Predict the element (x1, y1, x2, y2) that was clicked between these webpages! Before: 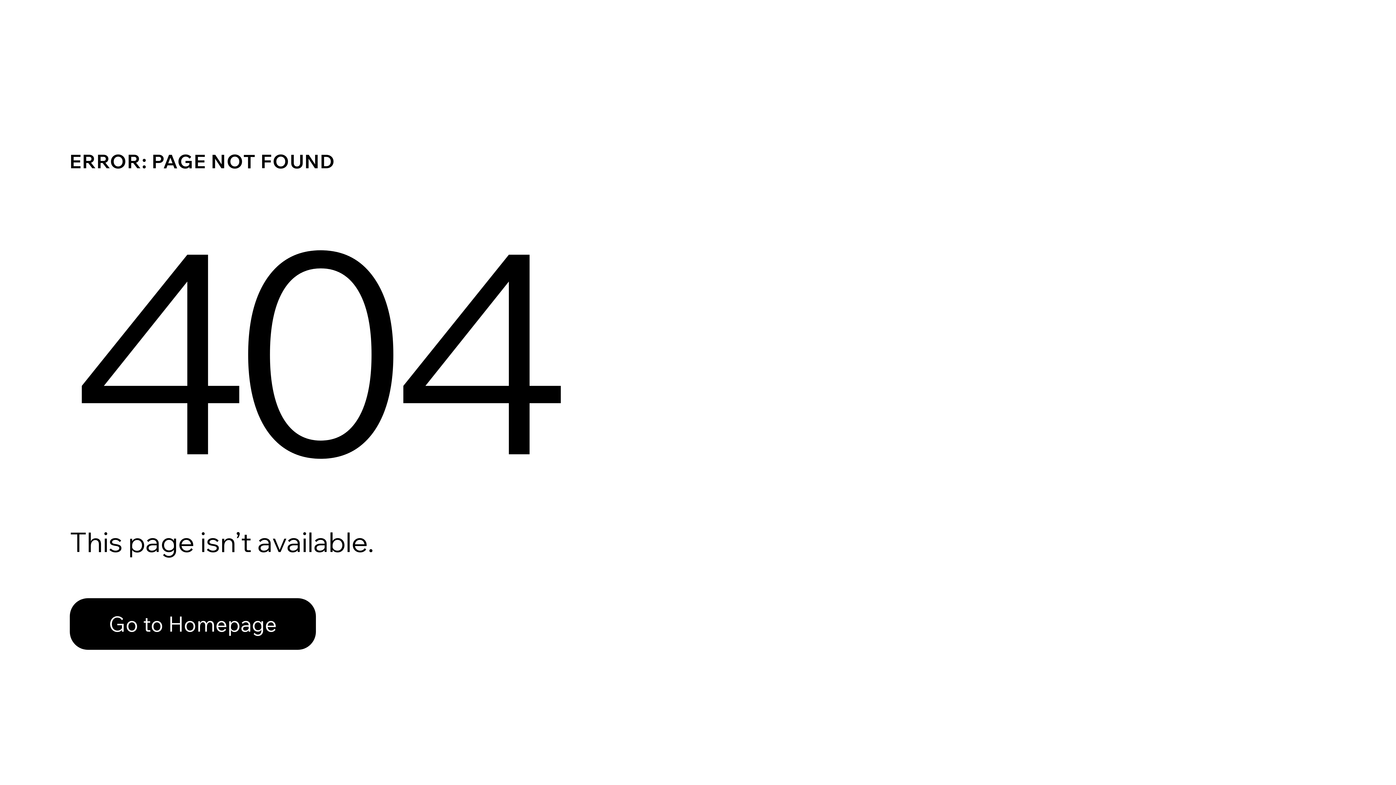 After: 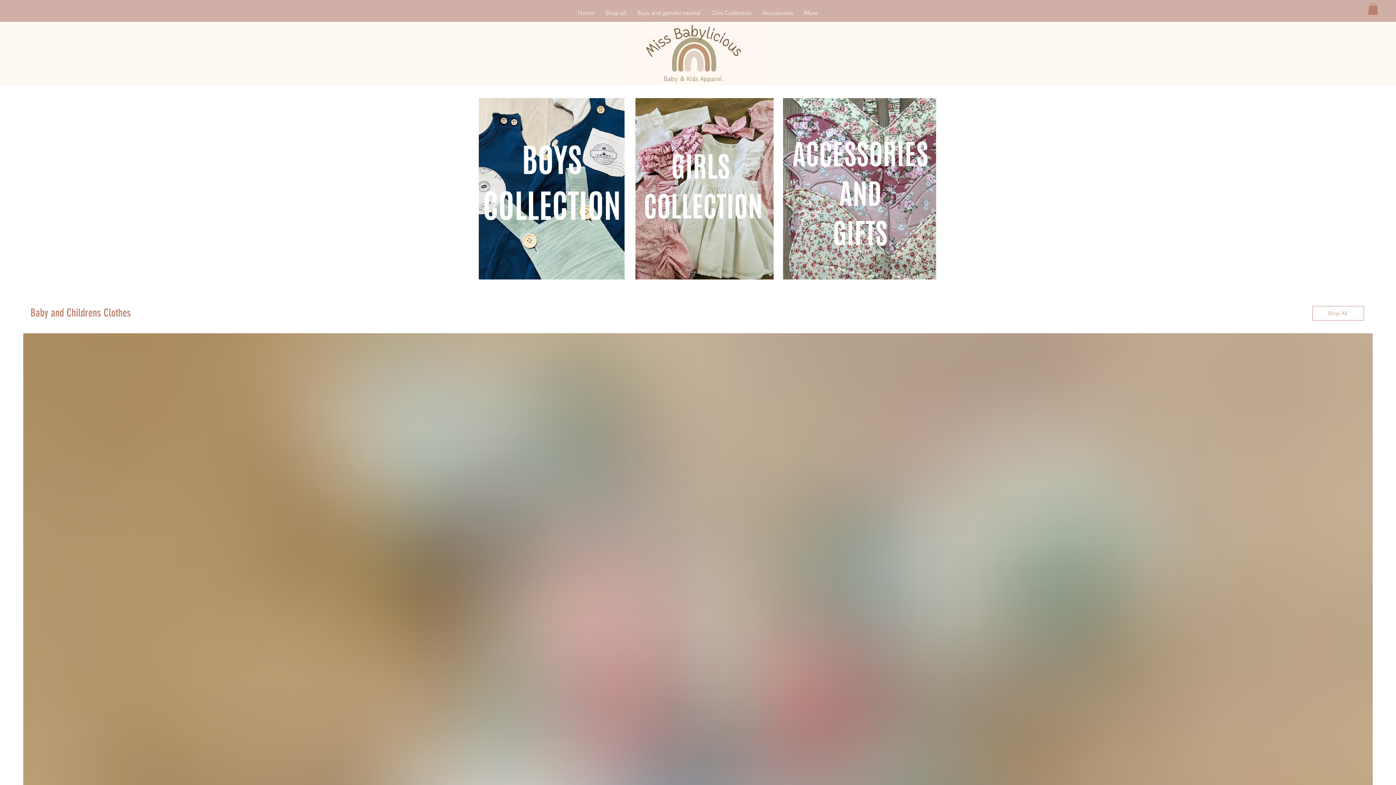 Action: bbox: (69, 582, 768, 659) label: Go to Homepage